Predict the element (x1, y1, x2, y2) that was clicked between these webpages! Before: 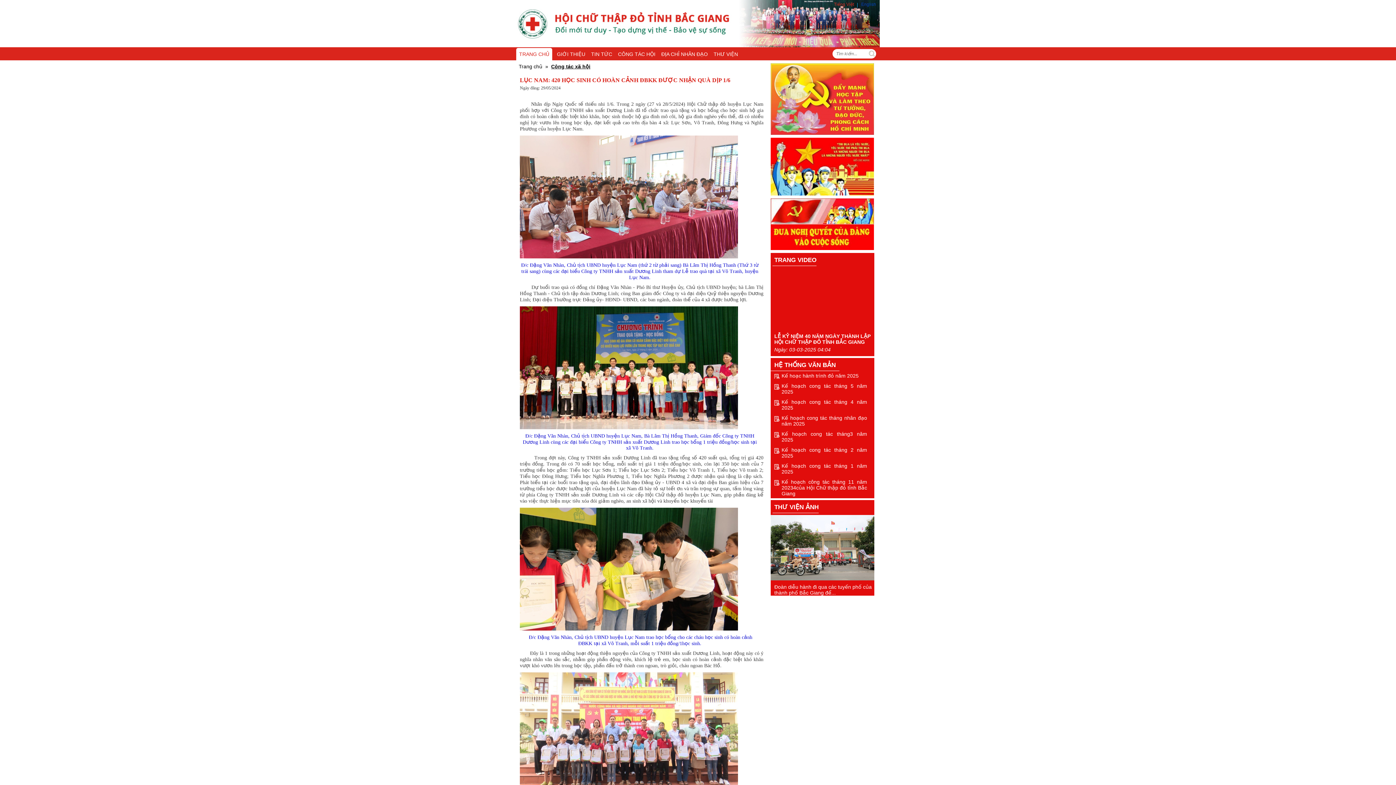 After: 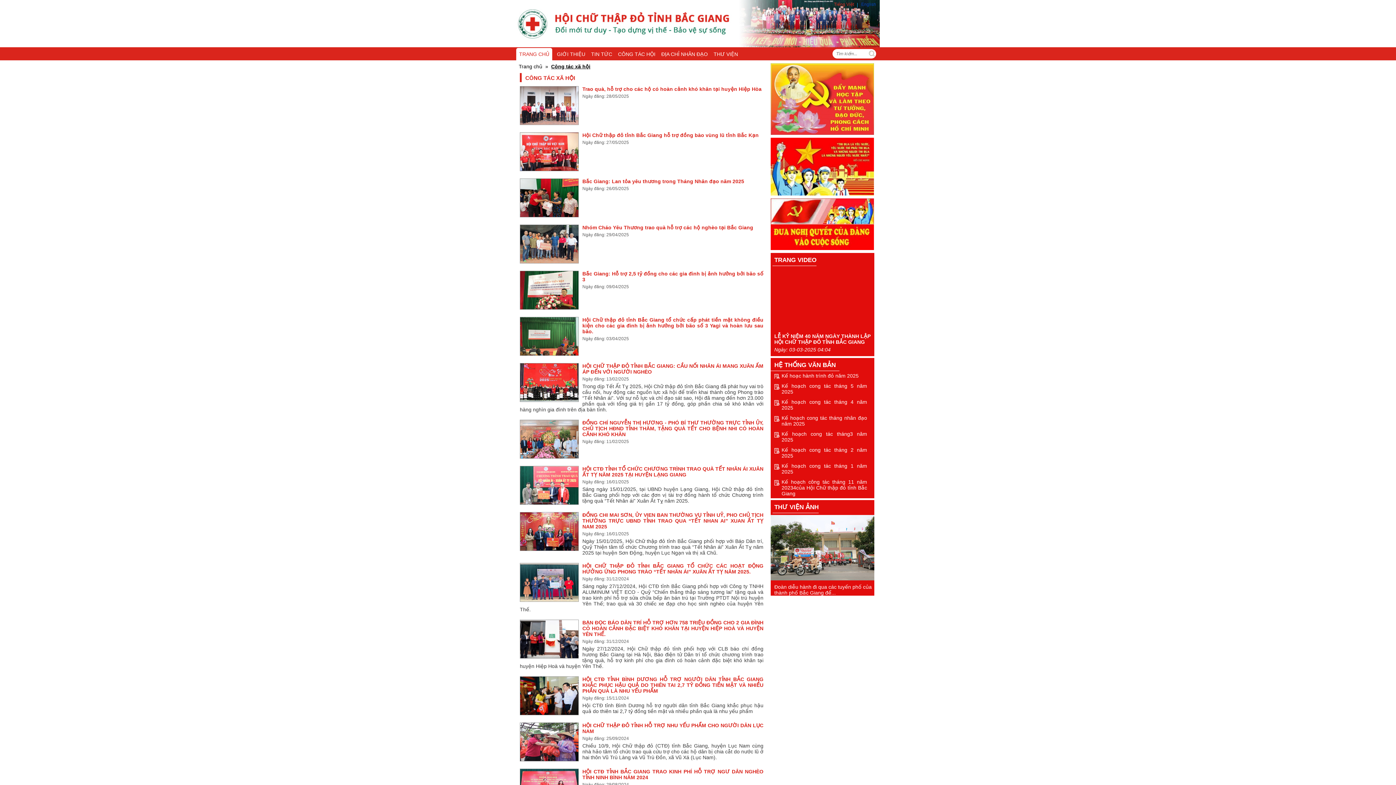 Action: label: Công tác xã hội bbox: (551, 62, 590, 71)